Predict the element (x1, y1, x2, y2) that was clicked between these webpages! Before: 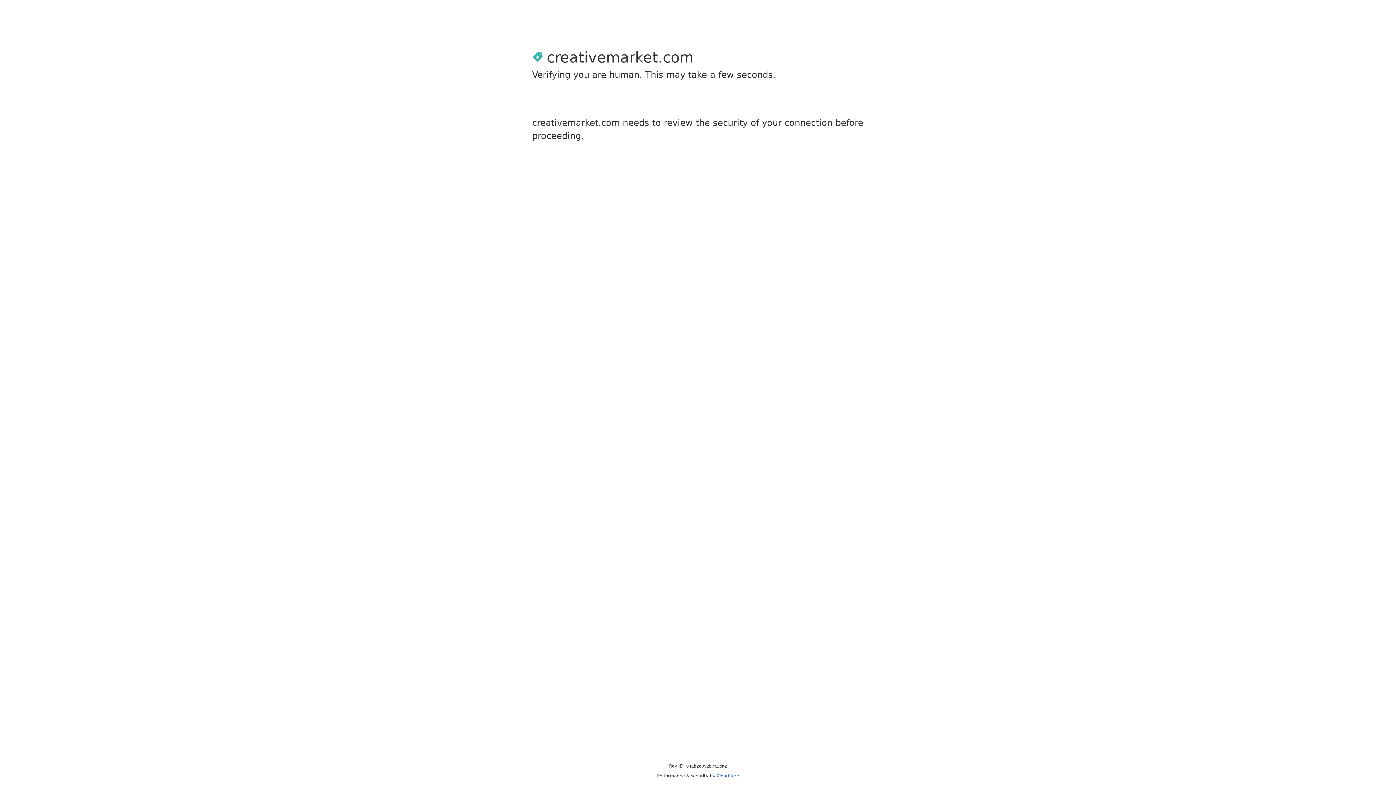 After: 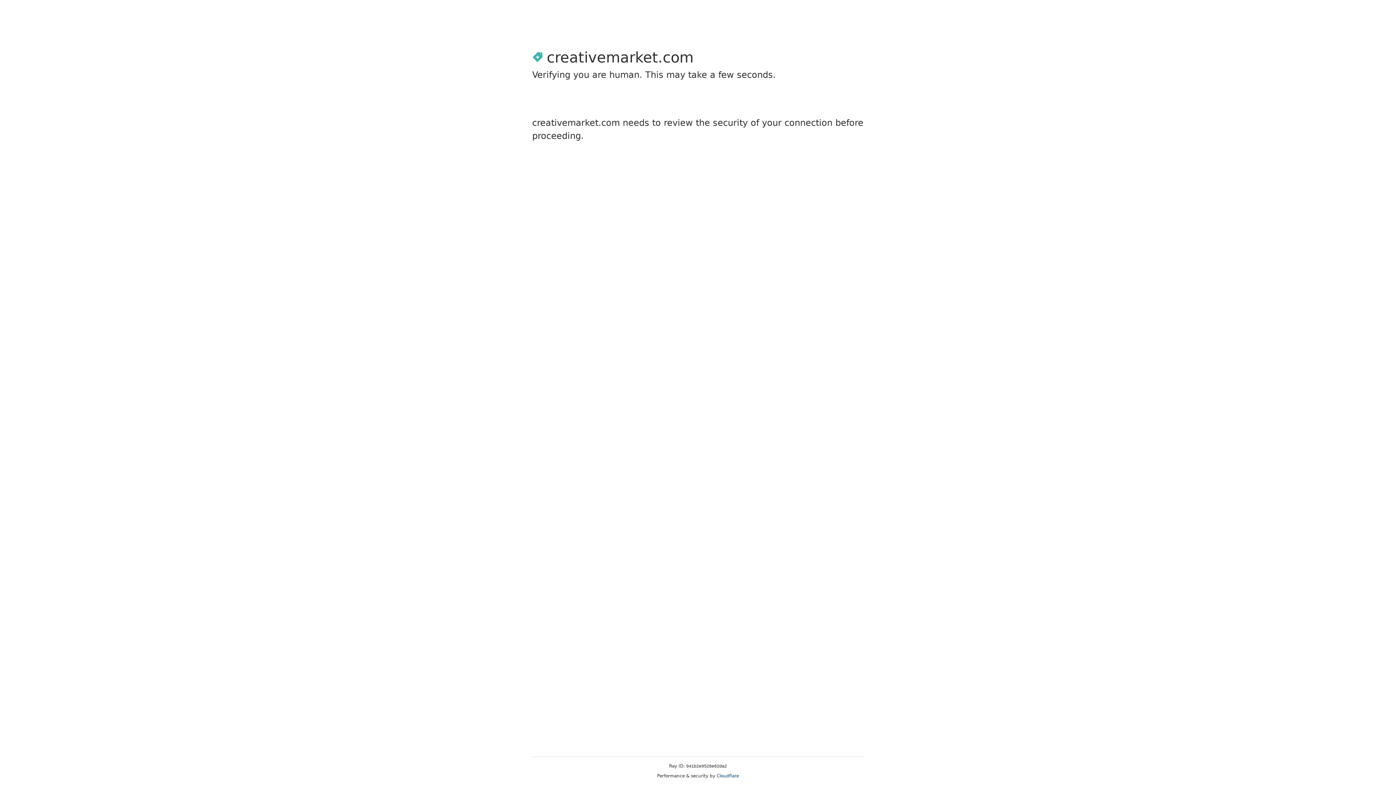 Action: label: Cloudflare bbox: (716, 773, 739, 778)